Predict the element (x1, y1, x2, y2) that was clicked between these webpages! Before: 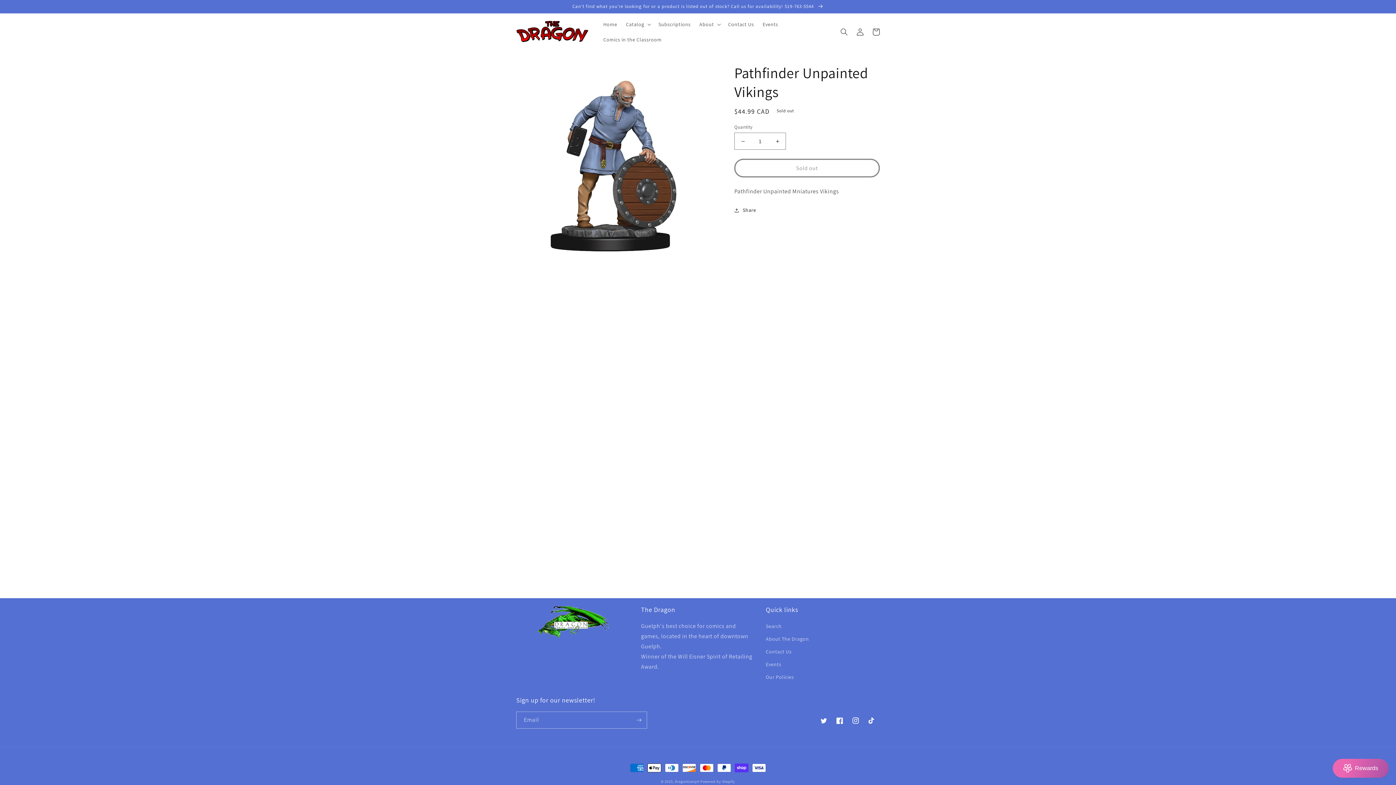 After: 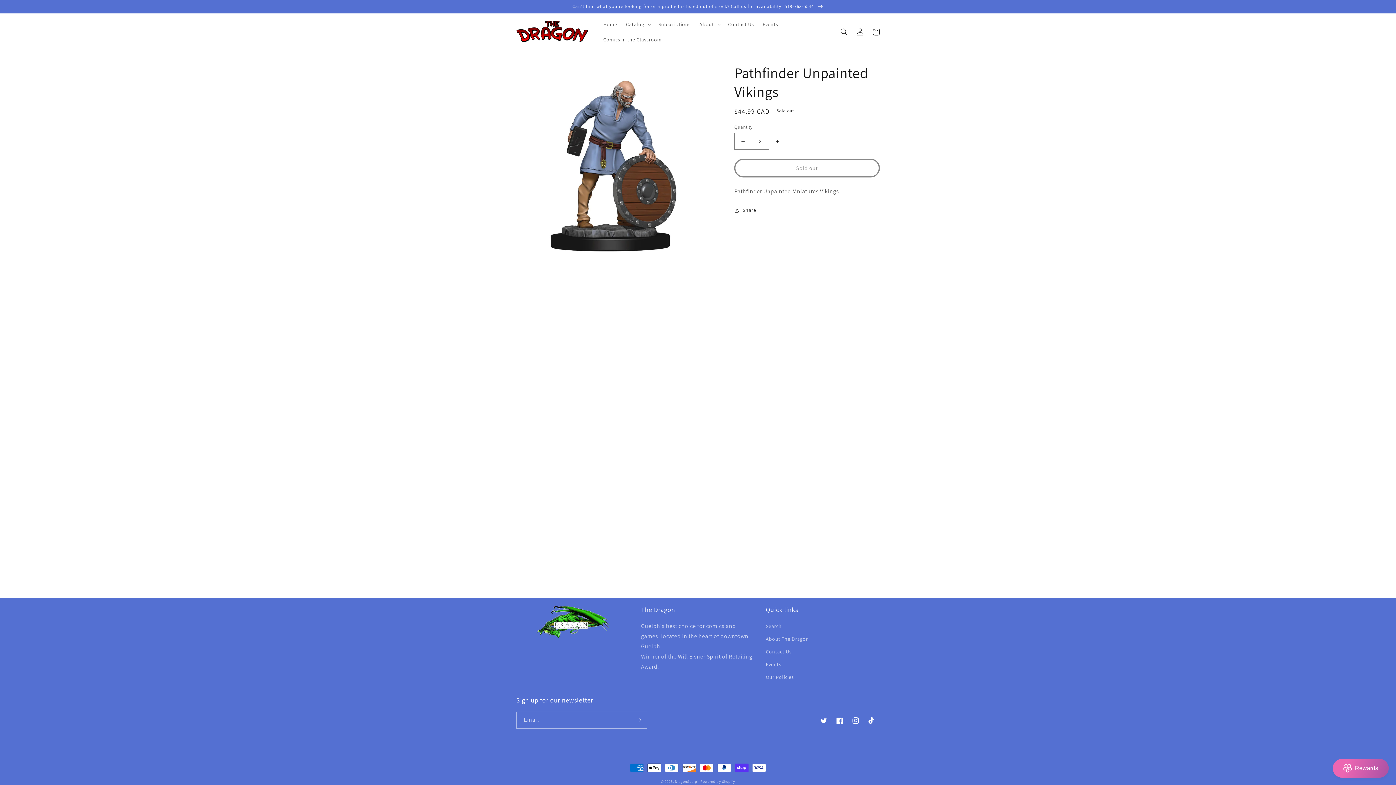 Action: label: Increase quantity for Pathfinder Unpainted Vikings bbox: (769, 132, 785, 149)